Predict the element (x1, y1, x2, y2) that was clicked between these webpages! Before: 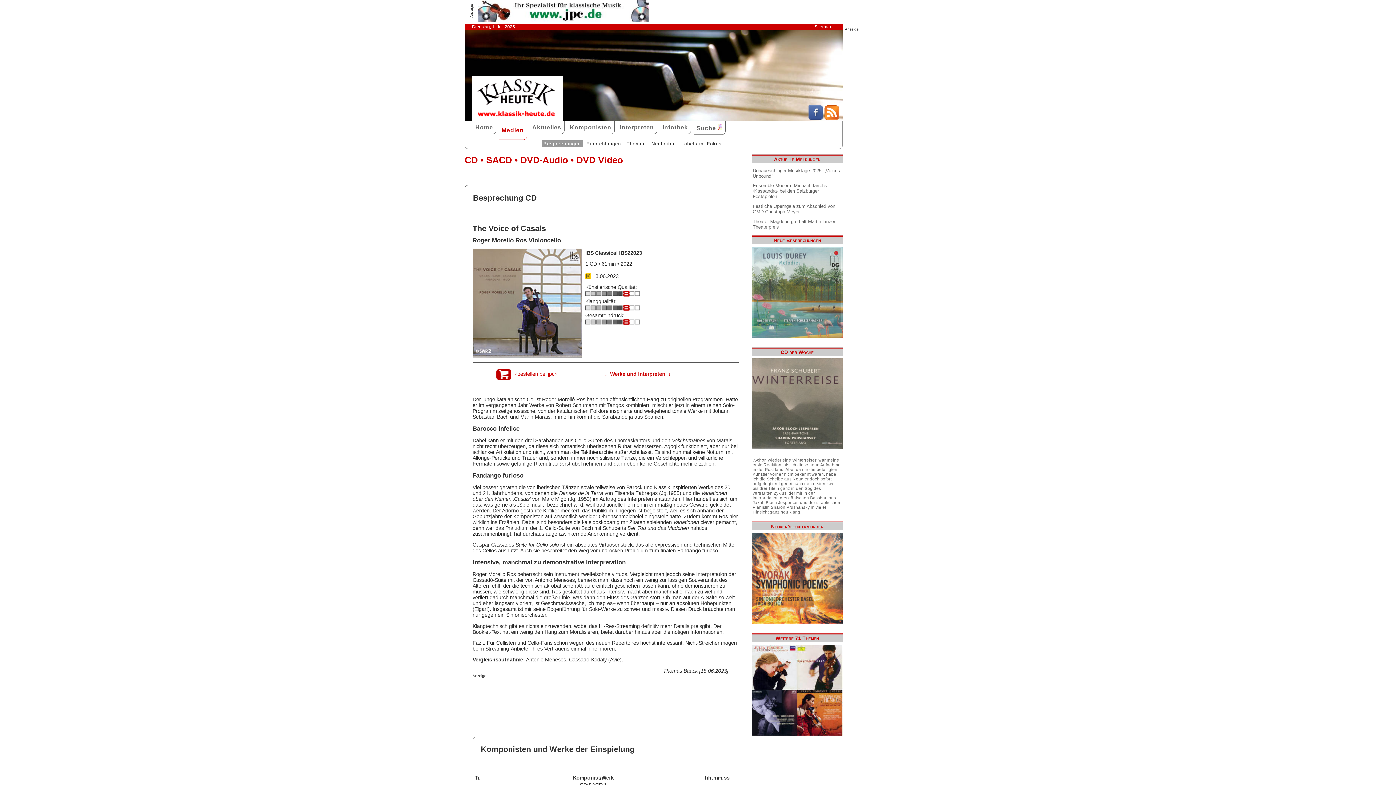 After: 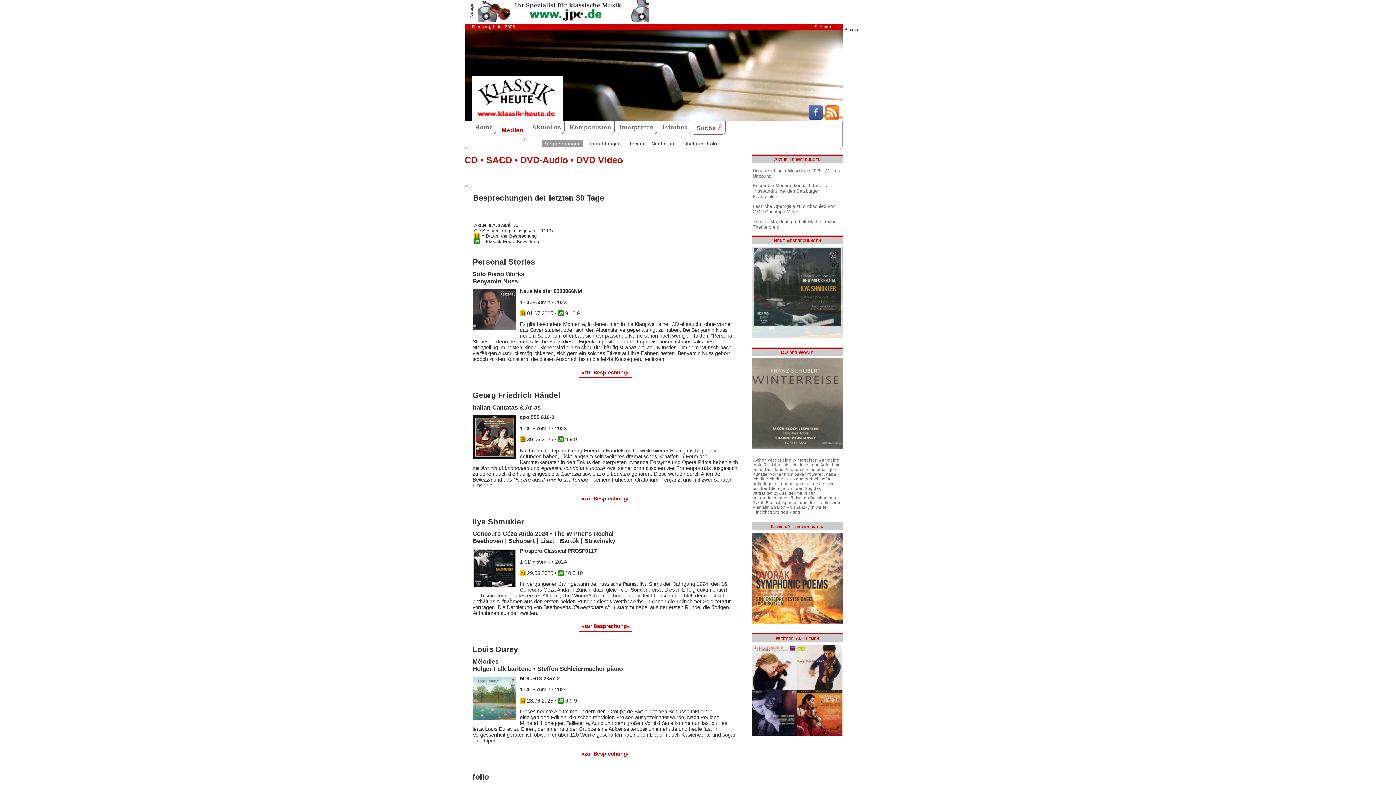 Action: bbox: (541, 140, 582, 146) label: Besprechungen